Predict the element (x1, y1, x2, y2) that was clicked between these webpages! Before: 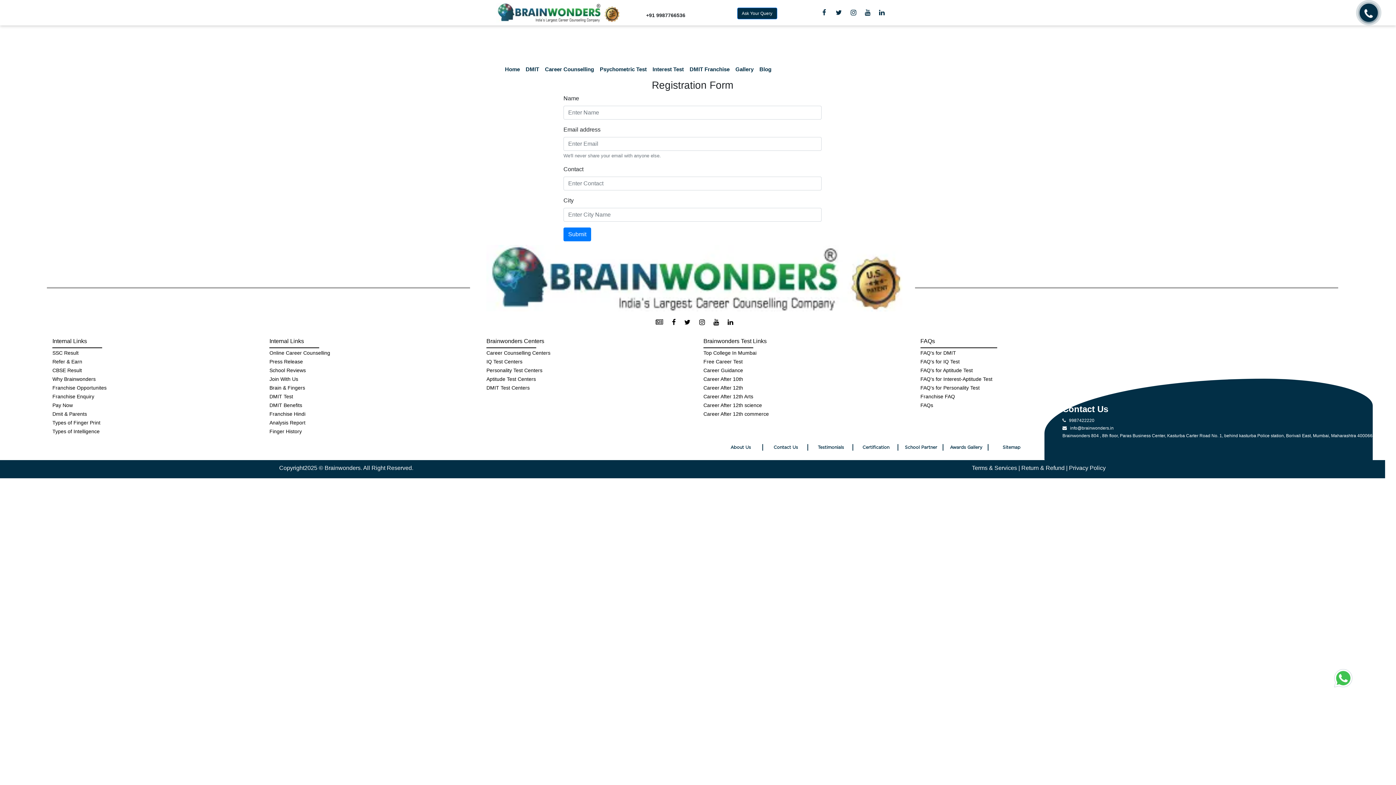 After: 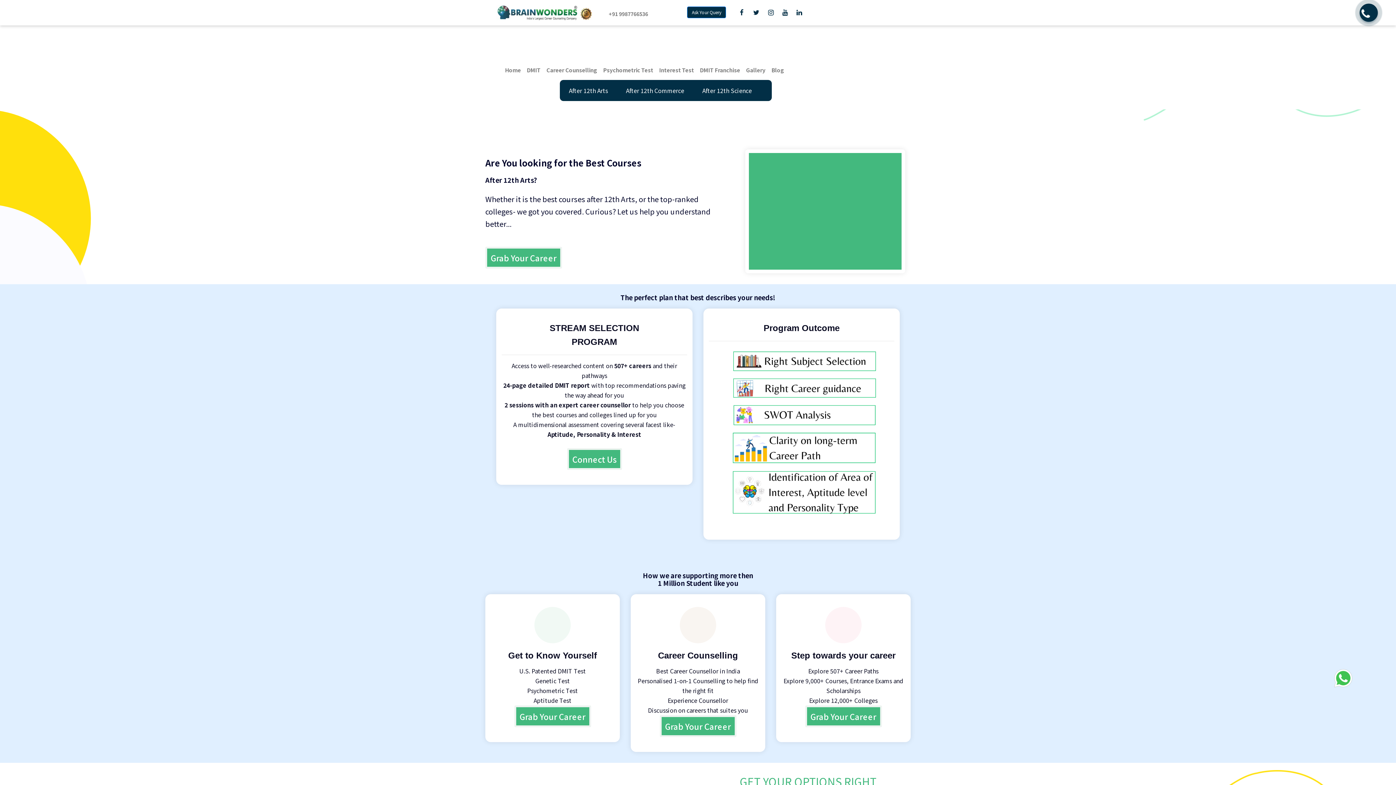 Action: label: Career After 12th Arts bbox: (703, 393, 753, 399)